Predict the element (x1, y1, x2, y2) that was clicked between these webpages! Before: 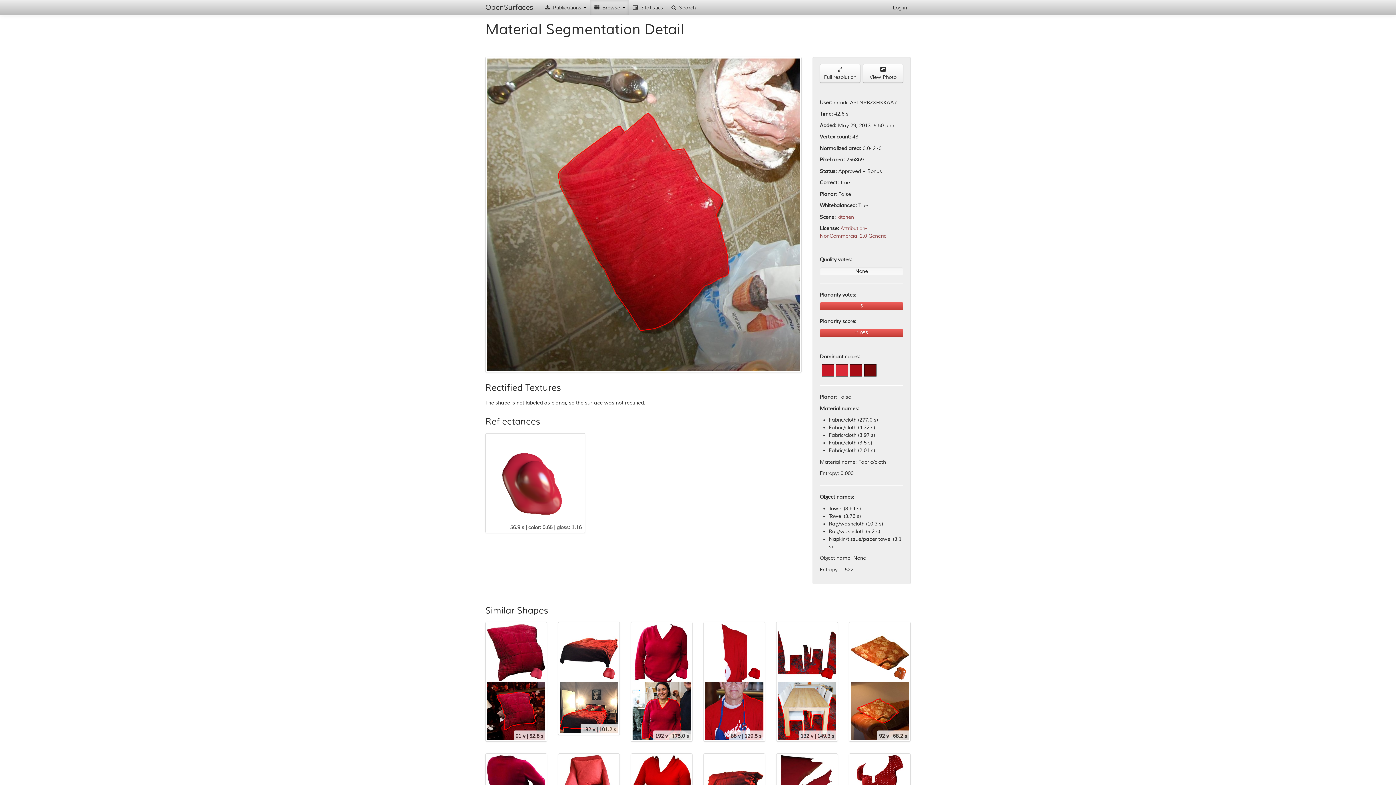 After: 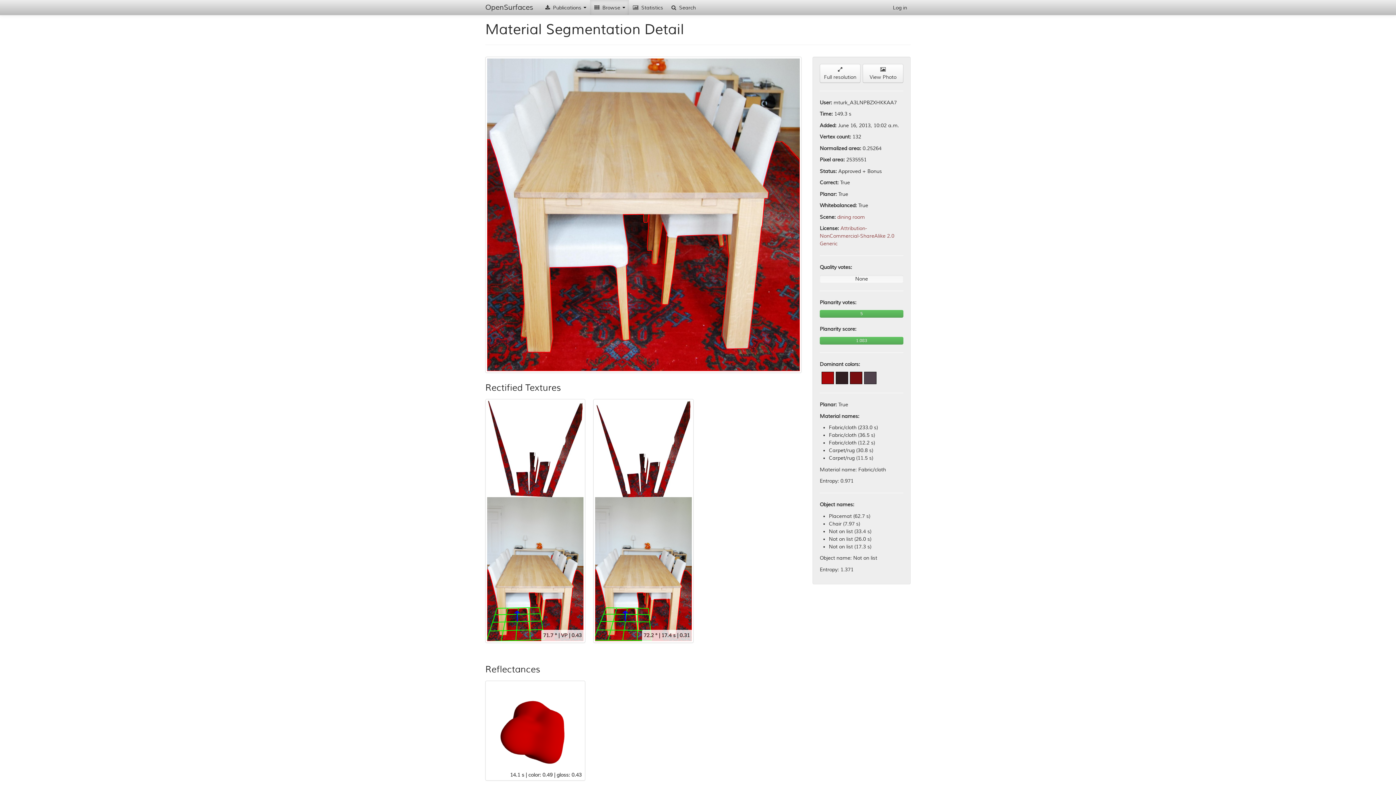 Action: bbox: (778, 624, 836, 740) label: 132 v | 149.3 s